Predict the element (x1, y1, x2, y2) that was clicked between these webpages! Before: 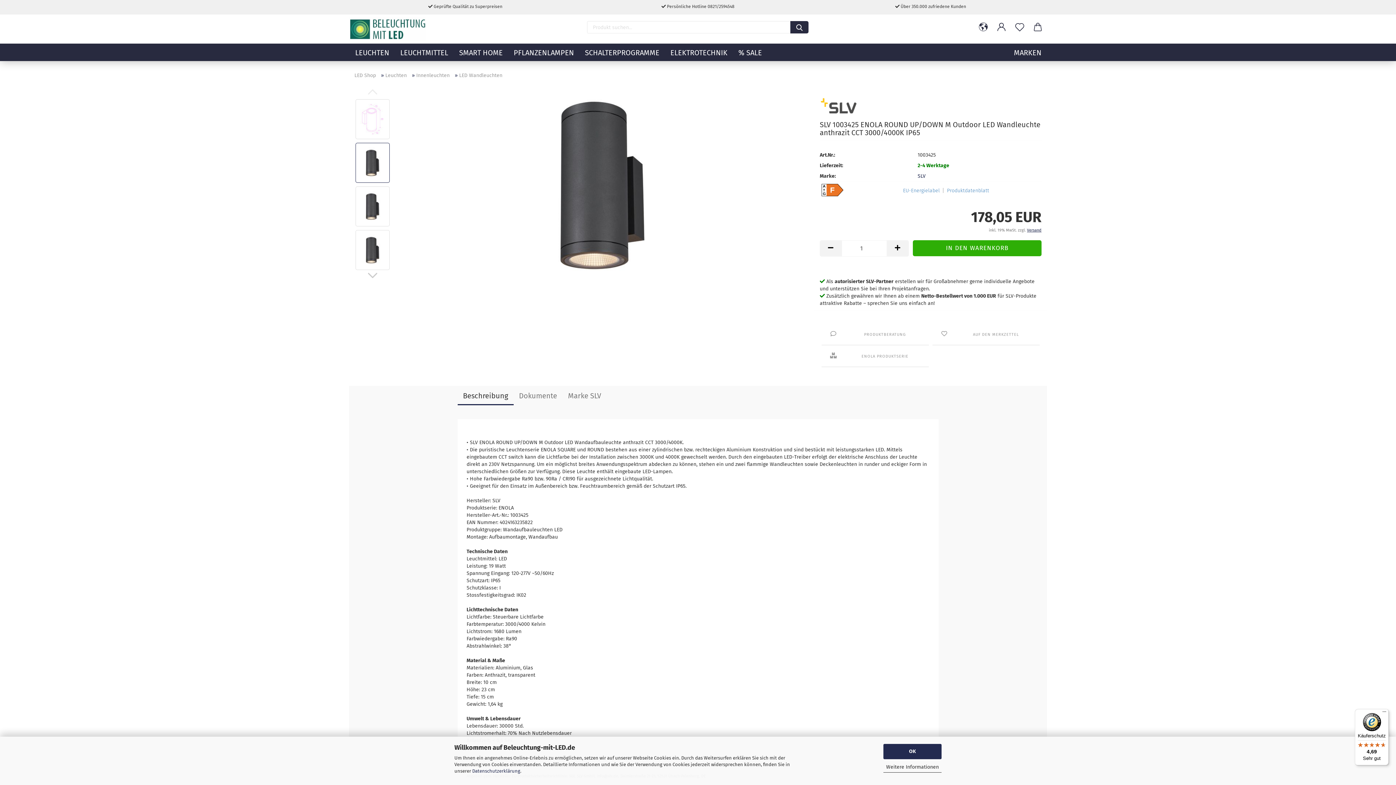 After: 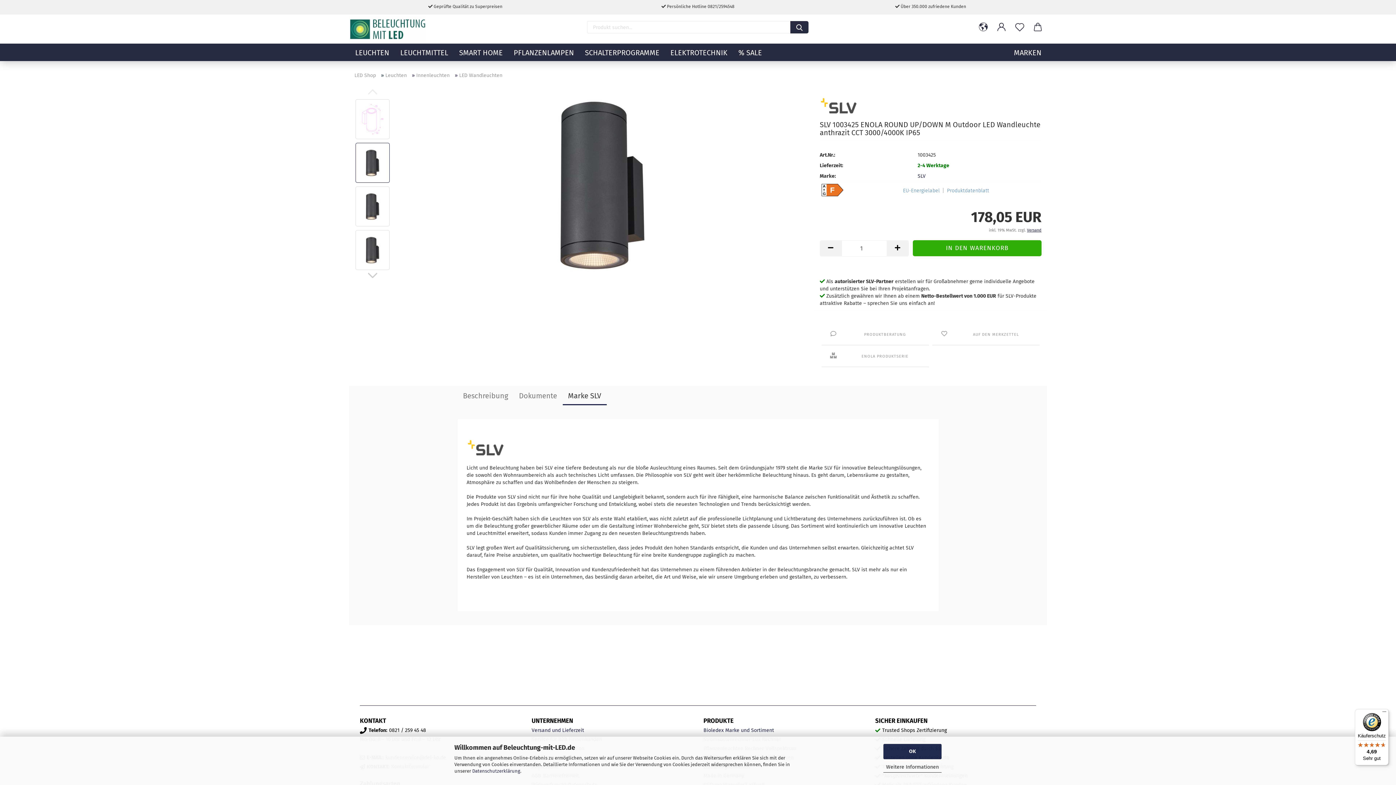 Action: label: Marke SLV bbox: (562, 387, 606, 405)